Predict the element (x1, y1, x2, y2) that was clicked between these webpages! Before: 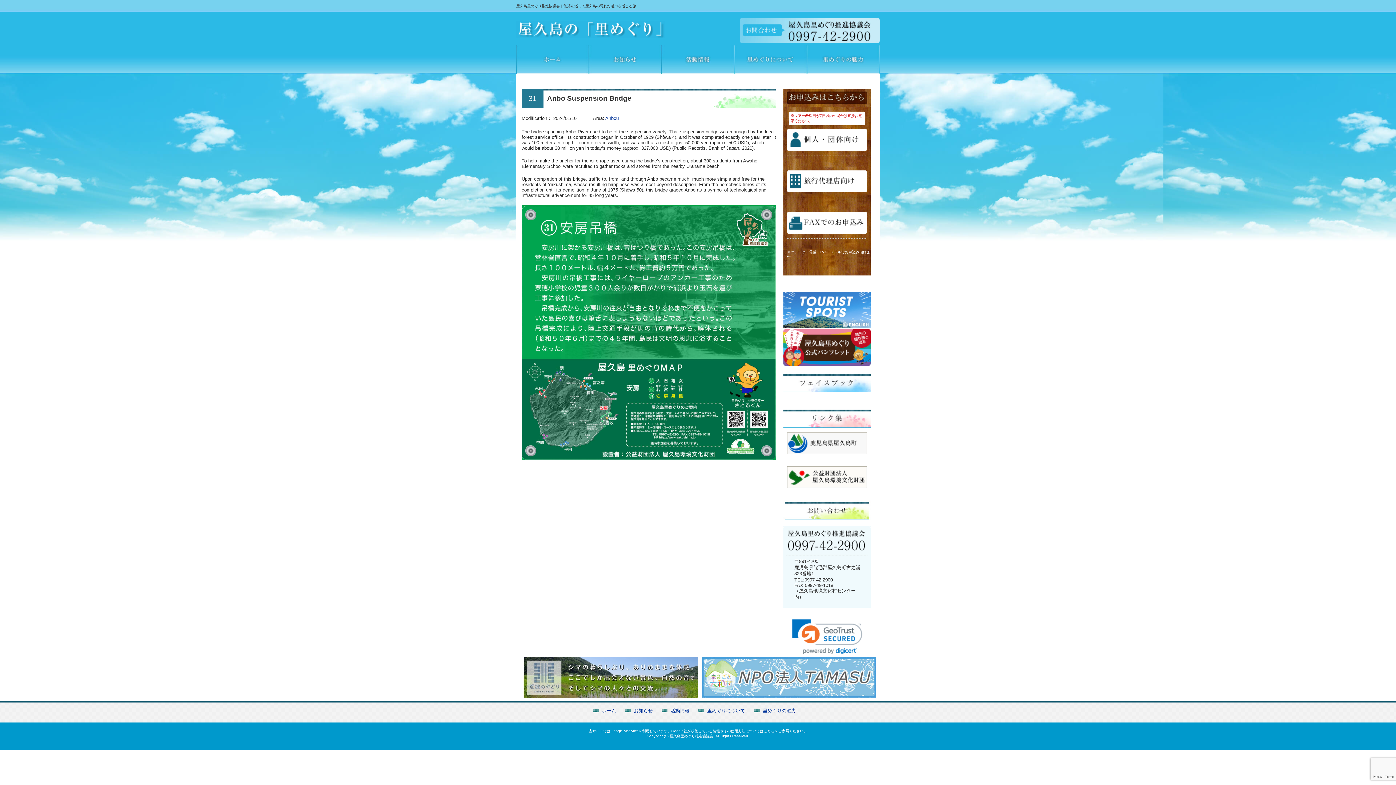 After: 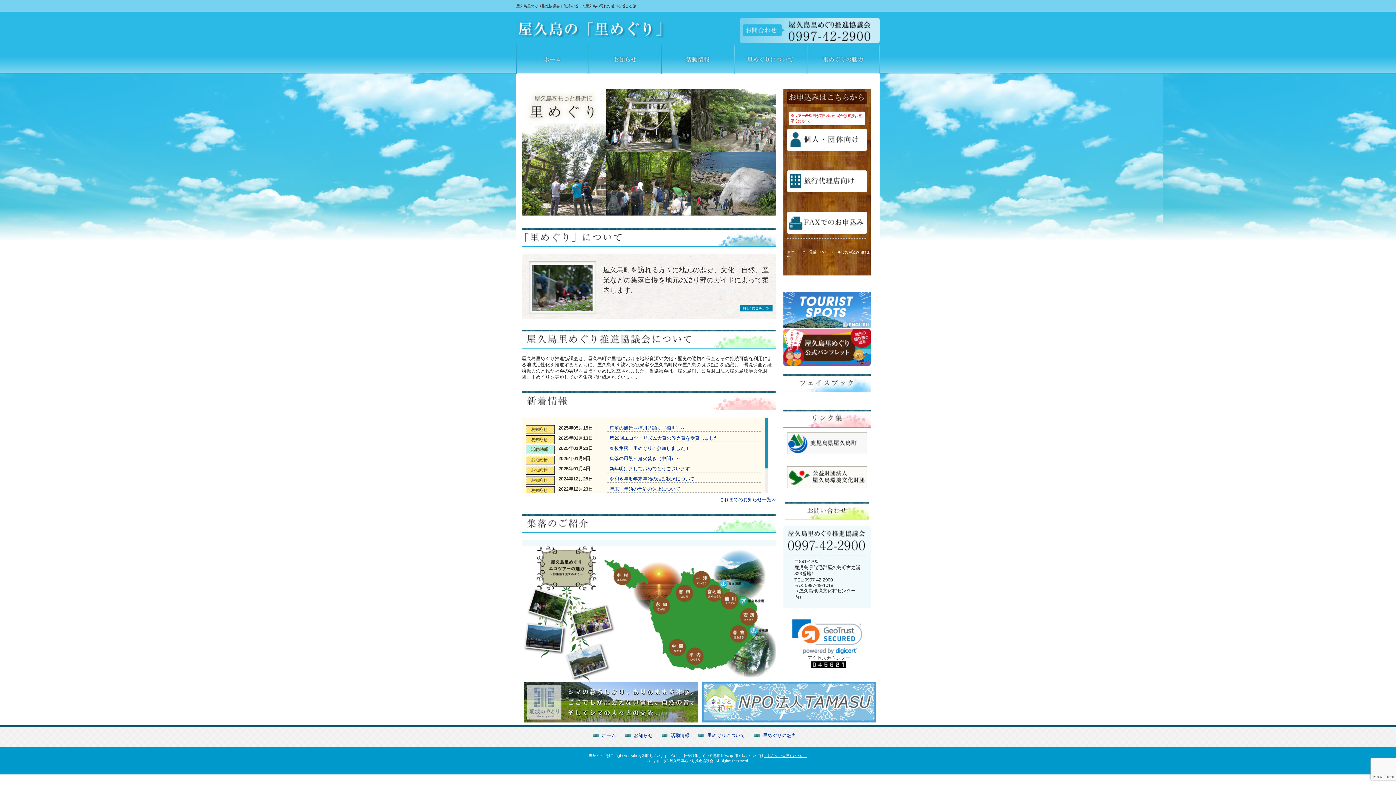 Action: bbox: (602, 708, 616, 713) label: ホーム